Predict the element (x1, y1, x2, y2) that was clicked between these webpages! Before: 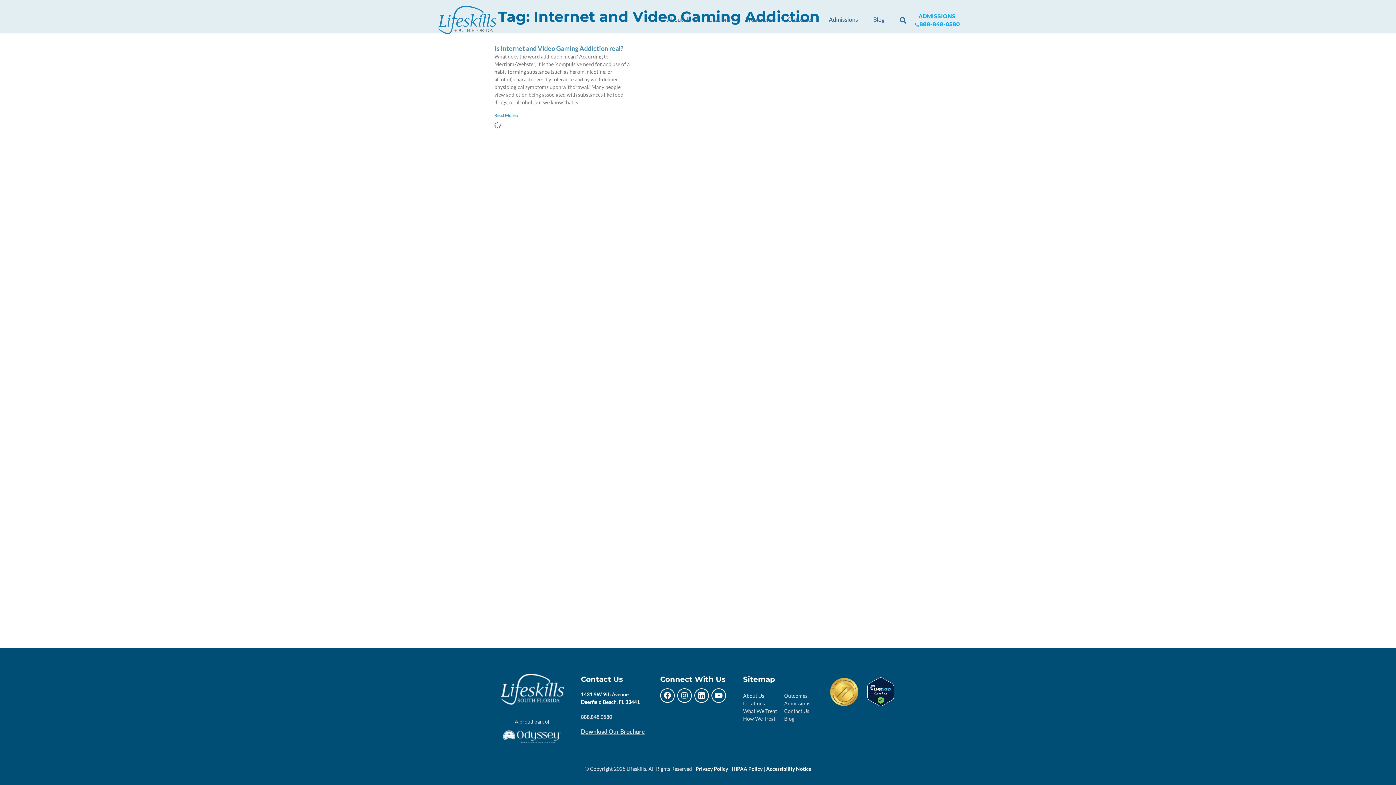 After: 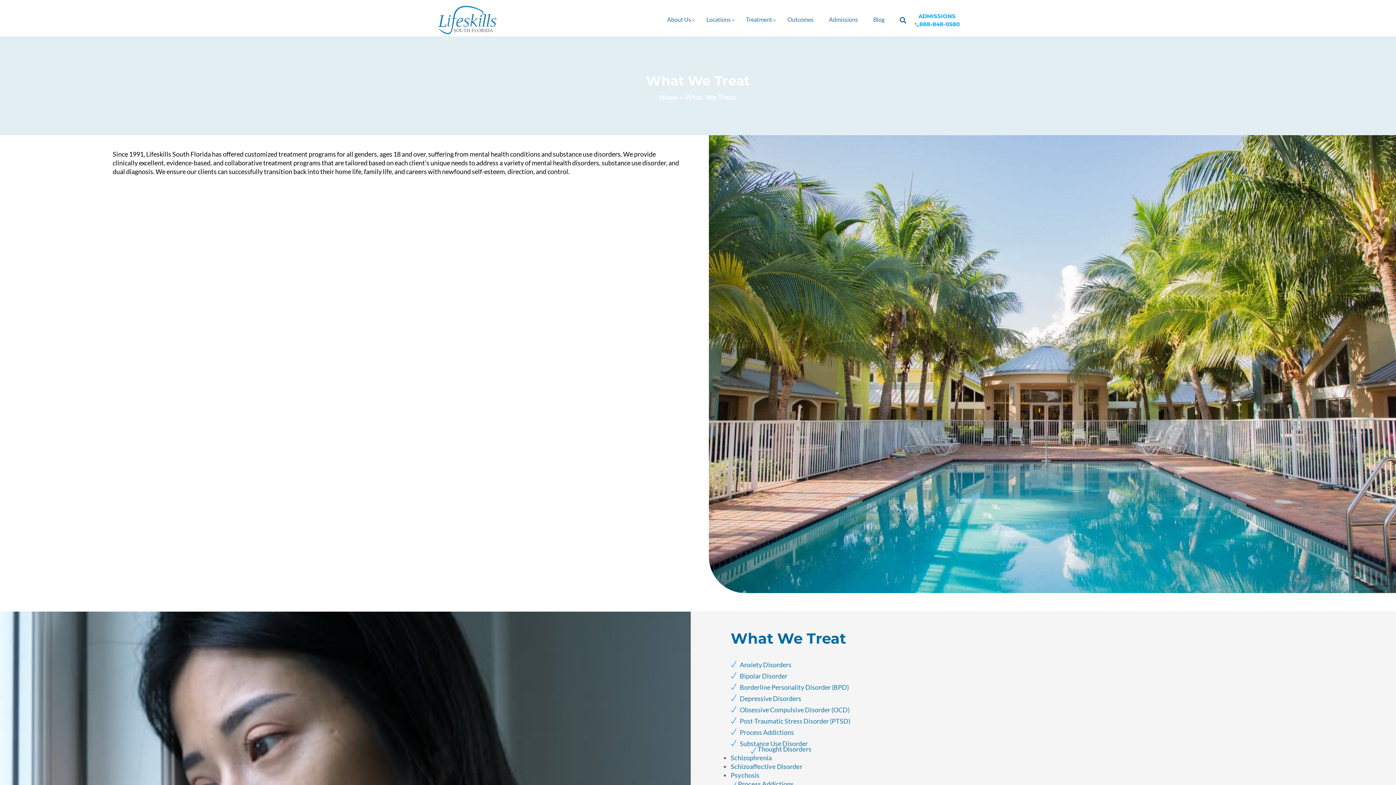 Action: bbox: (743, 707, 777, 715) label: What We Treat